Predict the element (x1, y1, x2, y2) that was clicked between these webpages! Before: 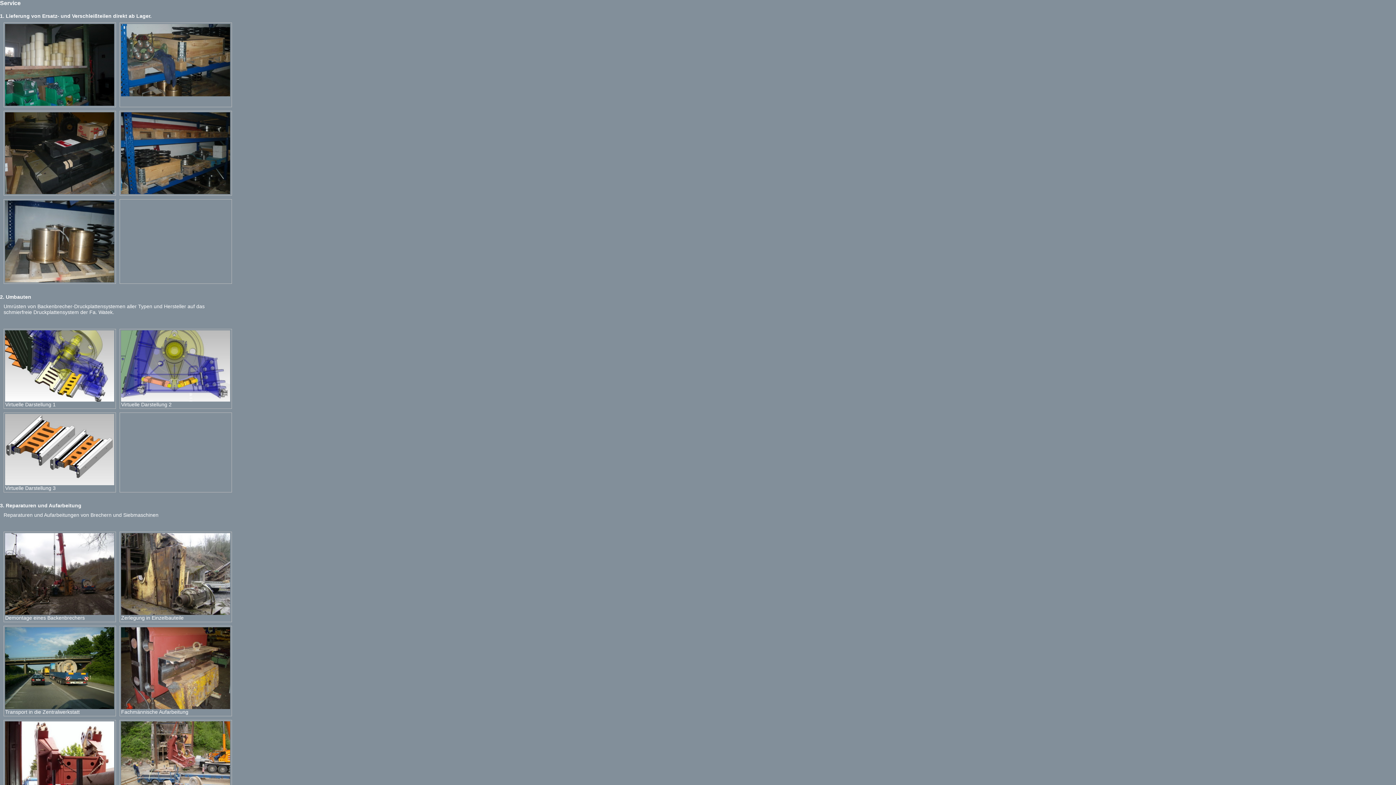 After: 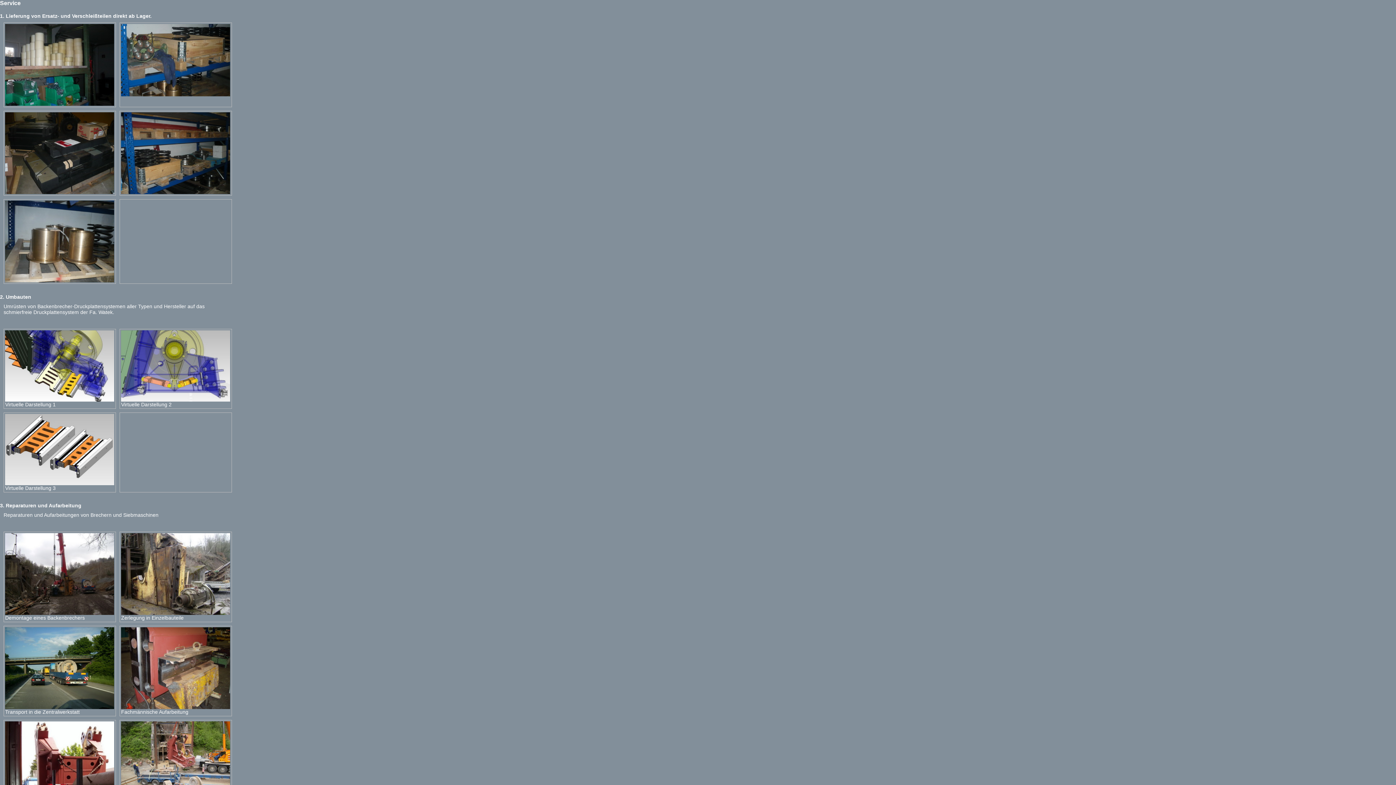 Action: bbox: (5, 396, 114, 402)